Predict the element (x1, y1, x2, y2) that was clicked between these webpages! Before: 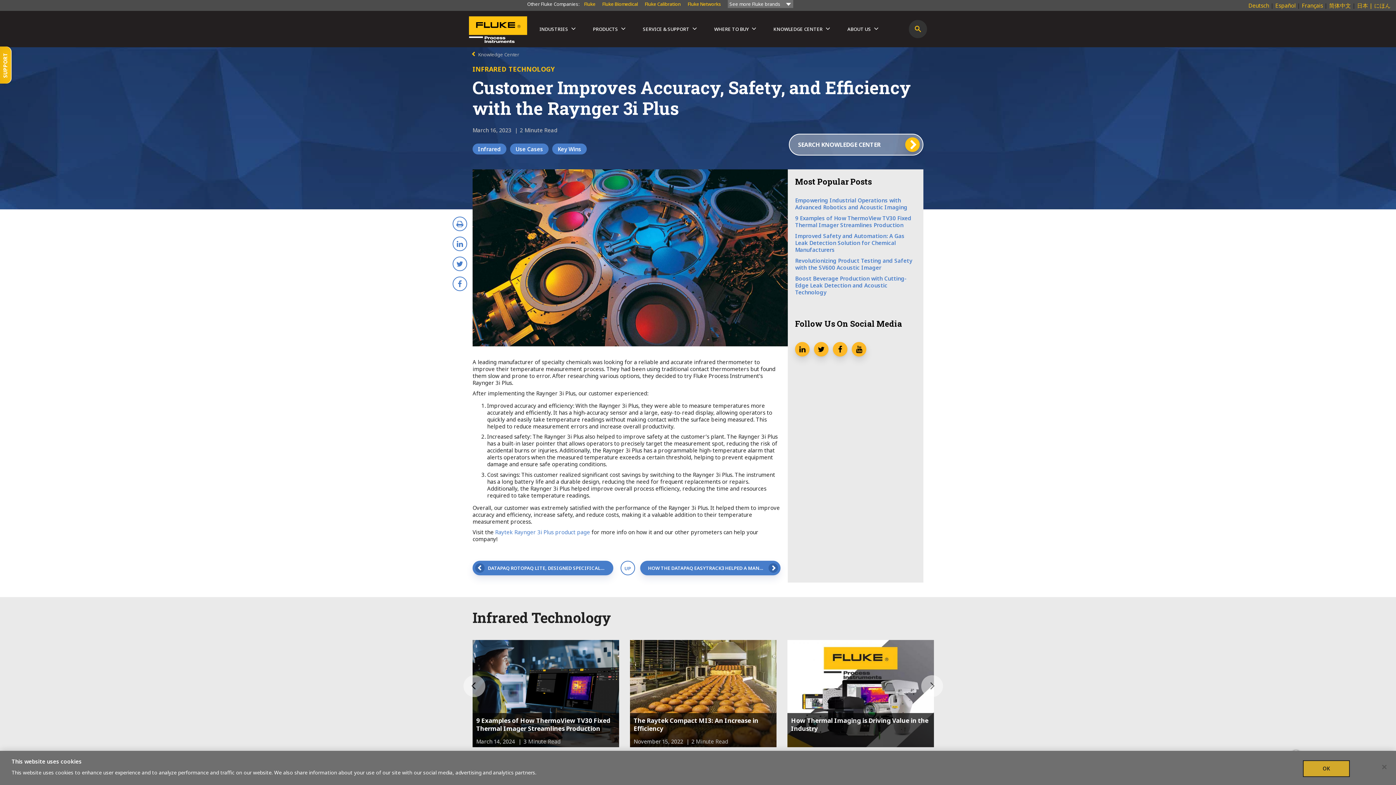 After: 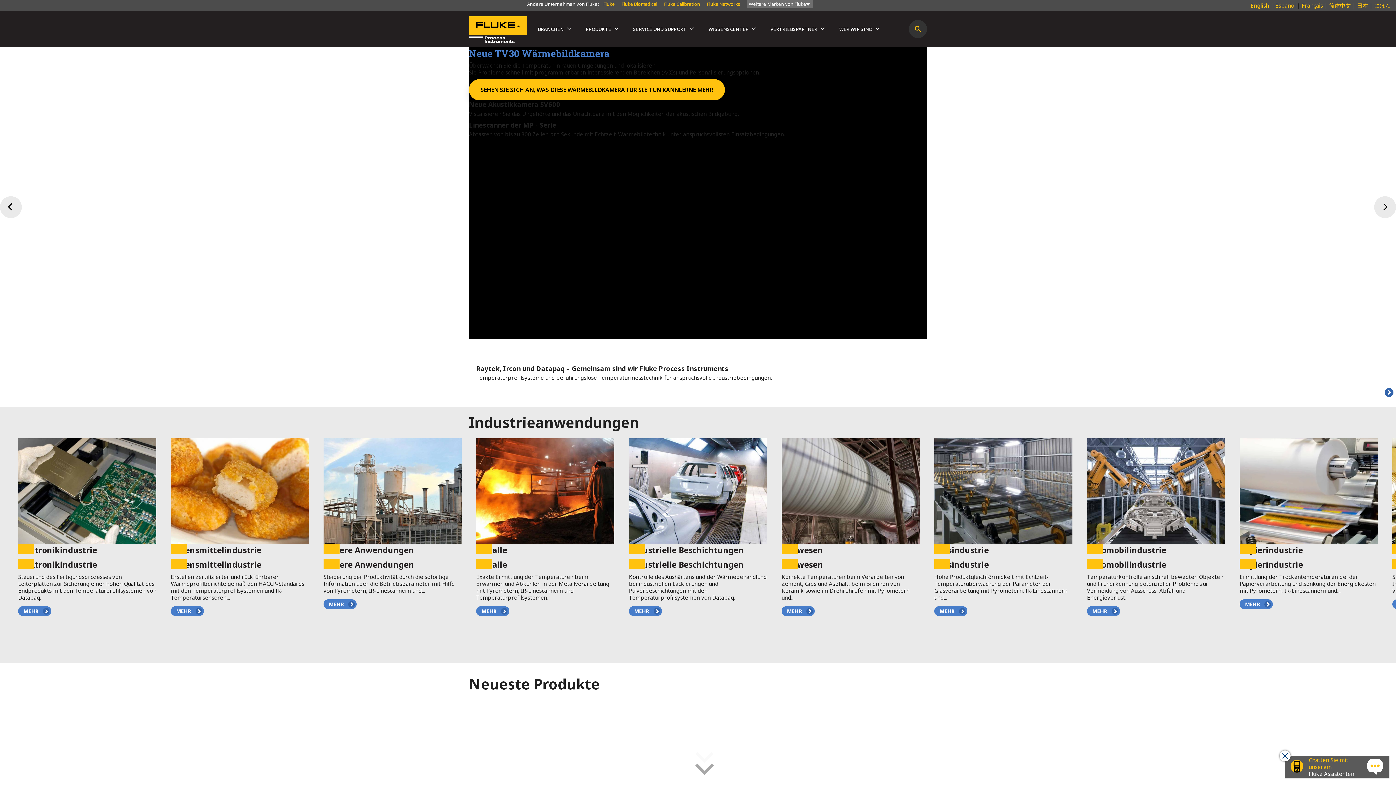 Action: bbox: (1248, 1, 1269, 9) label: Deutsch